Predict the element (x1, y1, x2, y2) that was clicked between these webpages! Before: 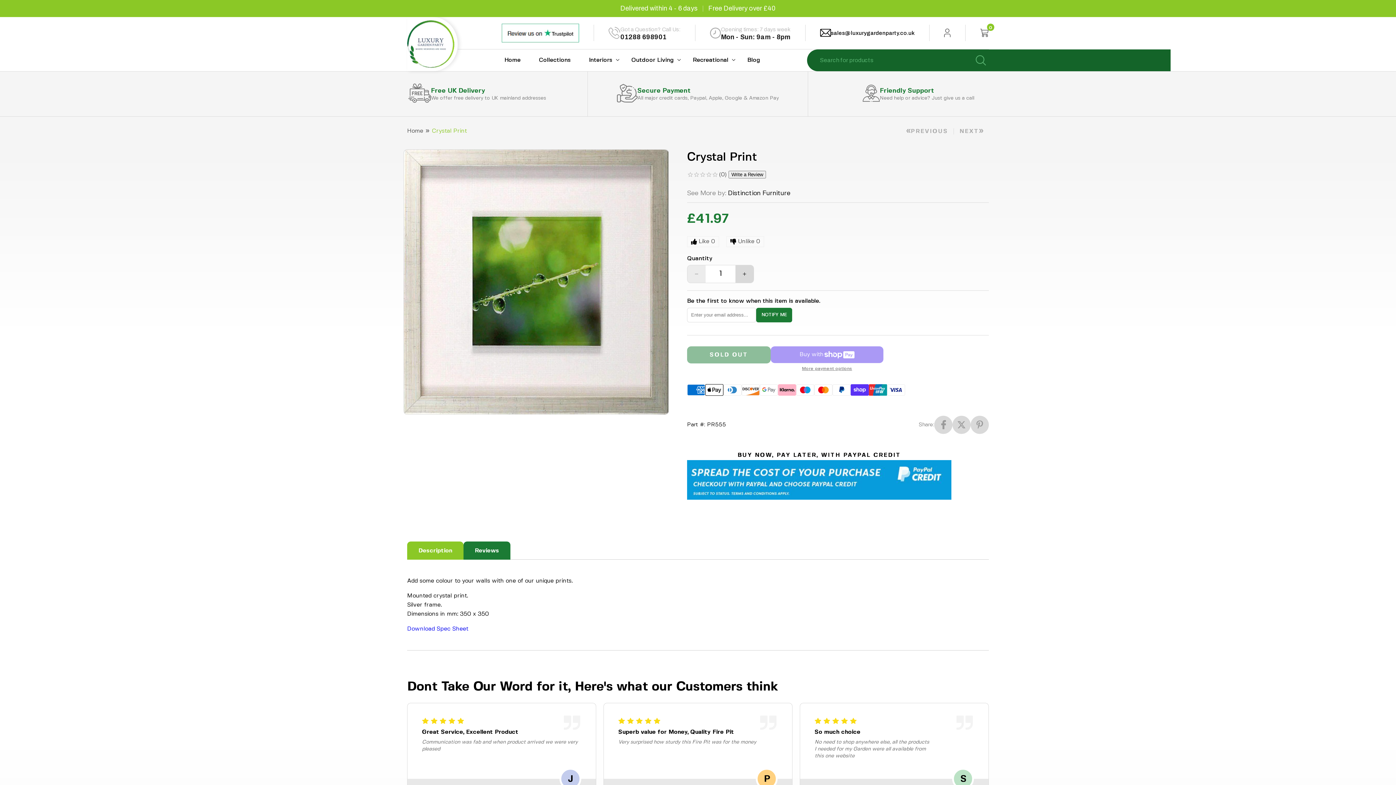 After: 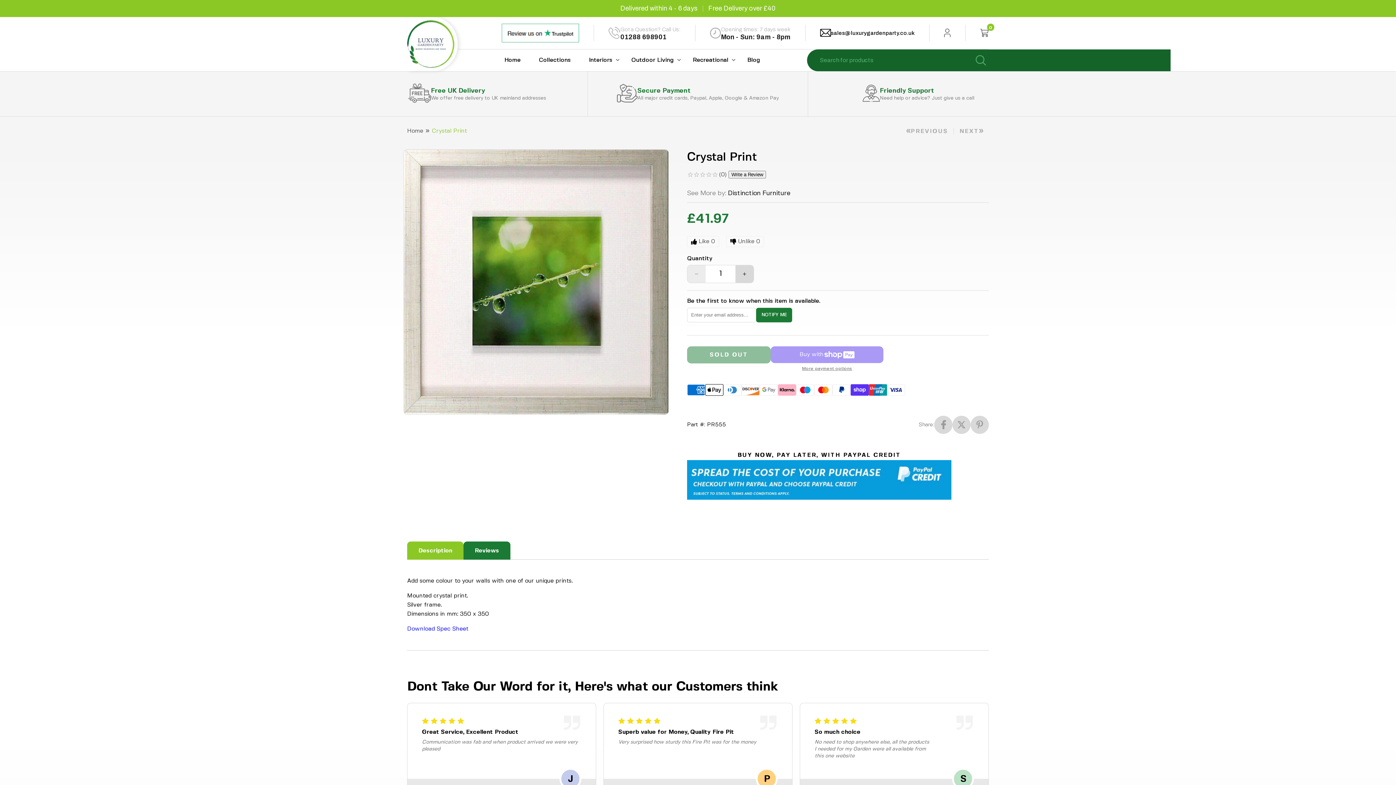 Action: label: Decrease quantity for Crystal Print bbox: (687, 247, 705, 264)